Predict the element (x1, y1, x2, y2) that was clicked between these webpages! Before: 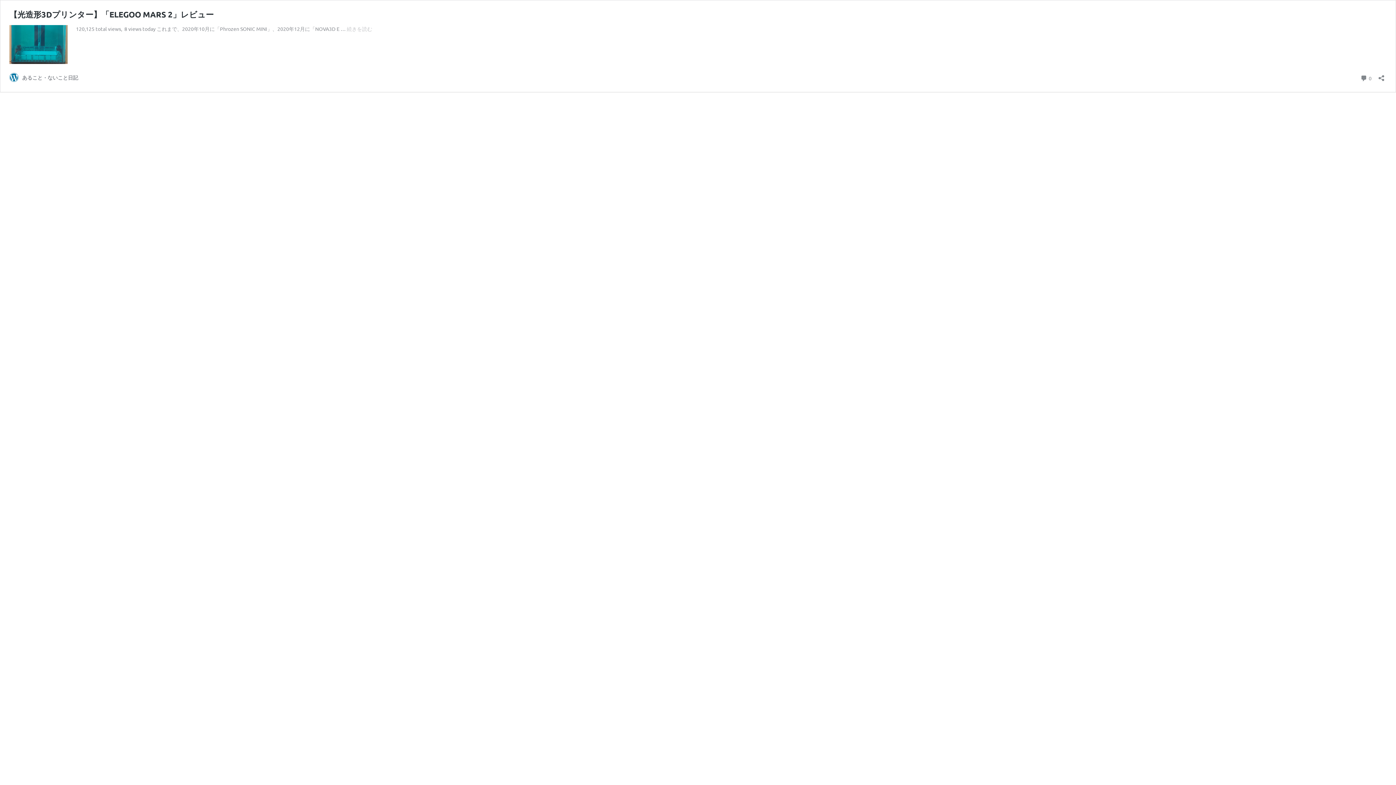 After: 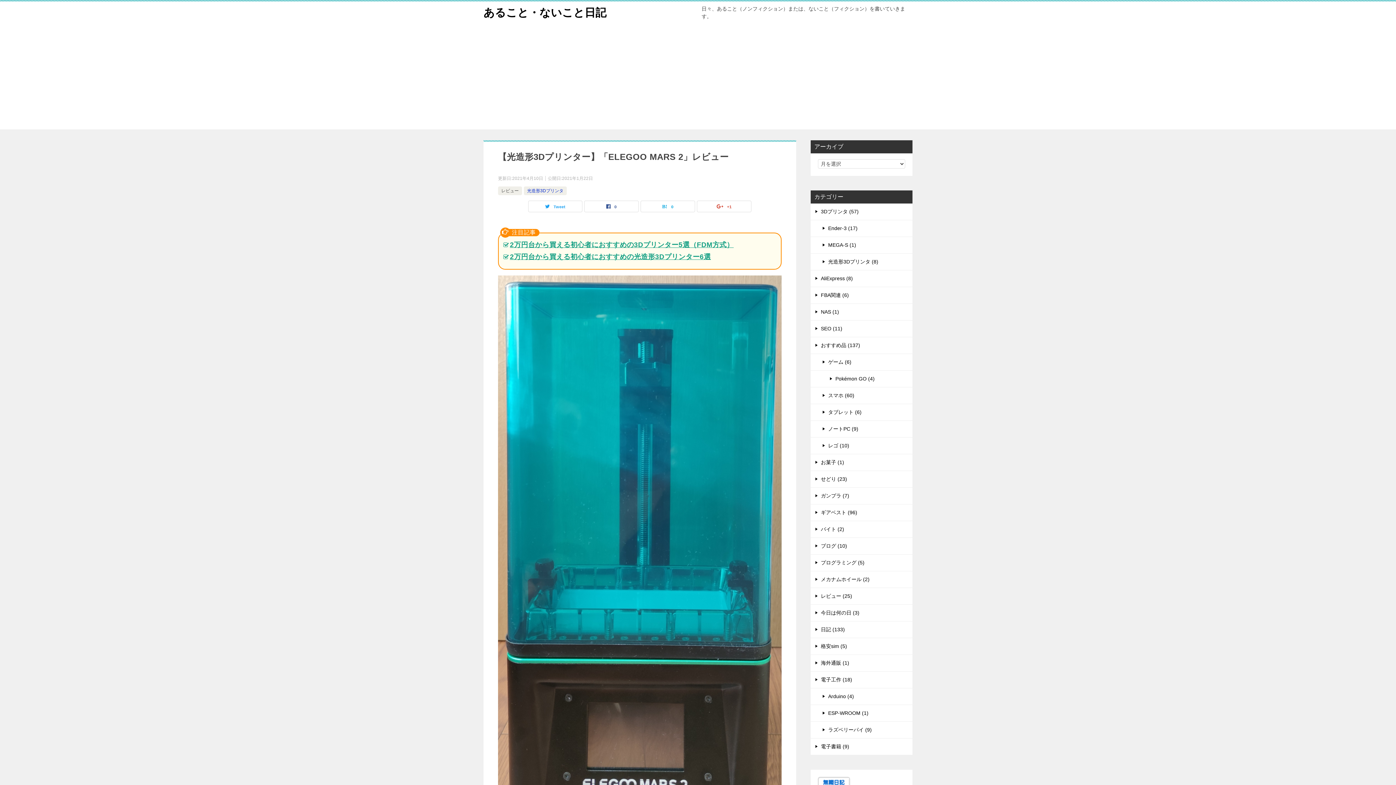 Action: bbox: (346, 25, 372, 32) label: 続きを読む
【光造形3Dプリンター】「ELEGOO MARS 2」レビュー